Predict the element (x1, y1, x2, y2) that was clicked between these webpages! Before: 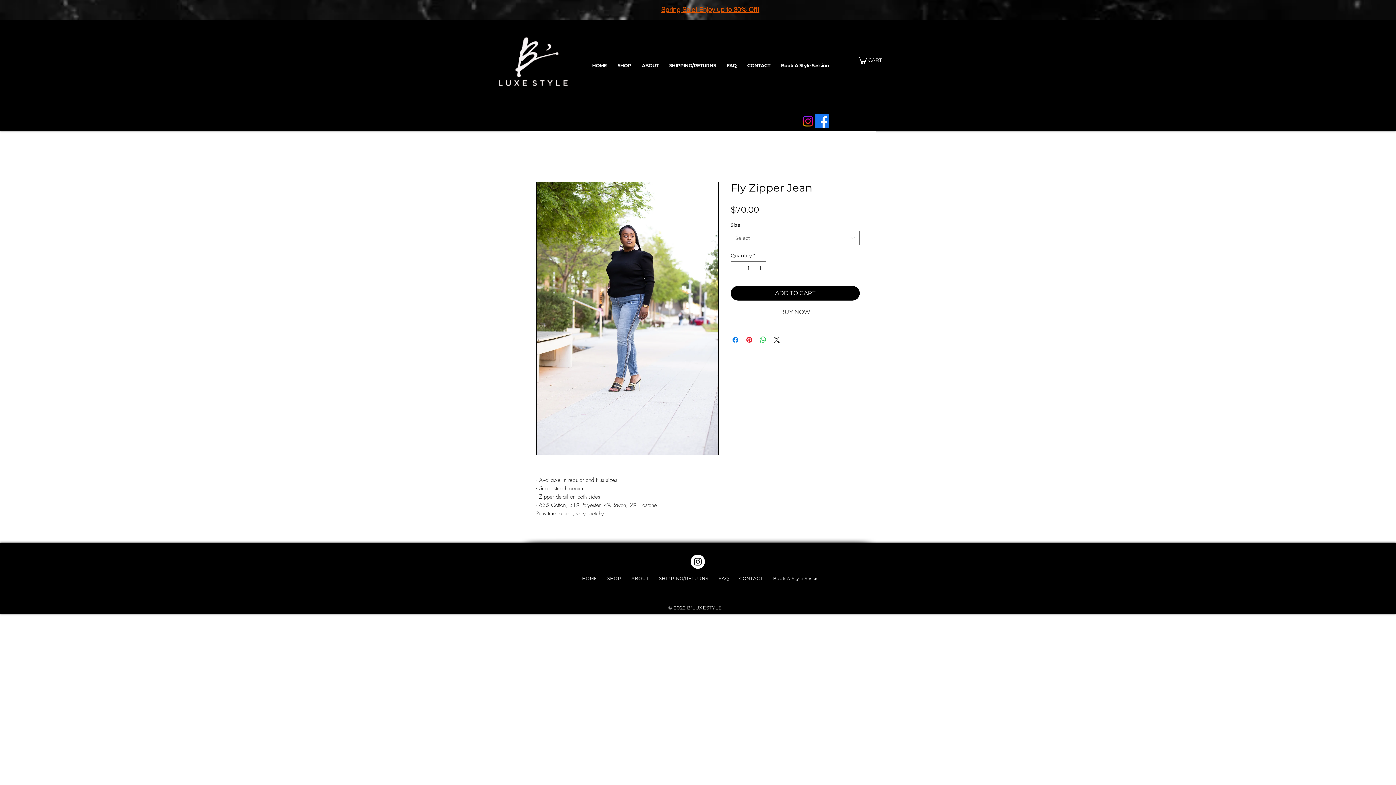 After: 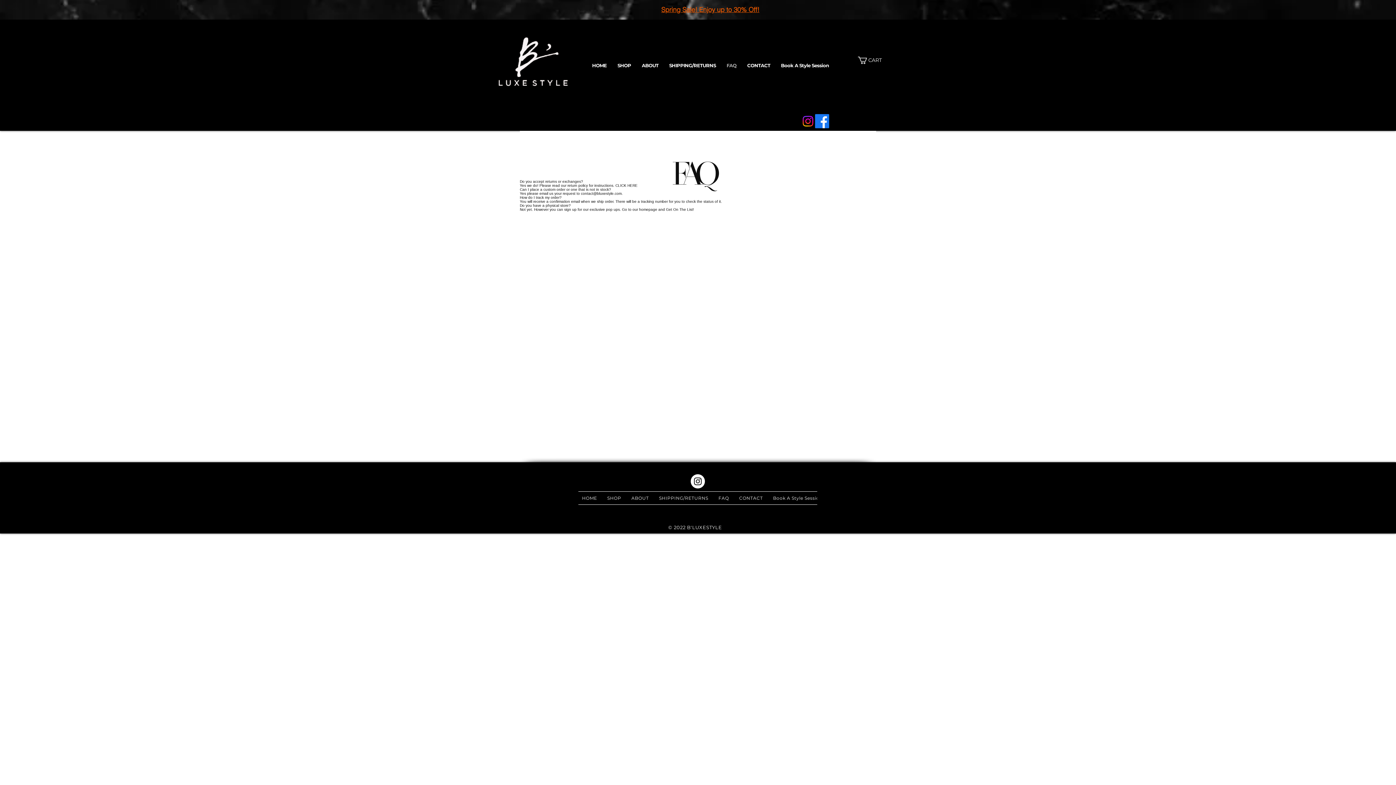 Action: label: FAQ bbox: (722, 58, 740, 72)